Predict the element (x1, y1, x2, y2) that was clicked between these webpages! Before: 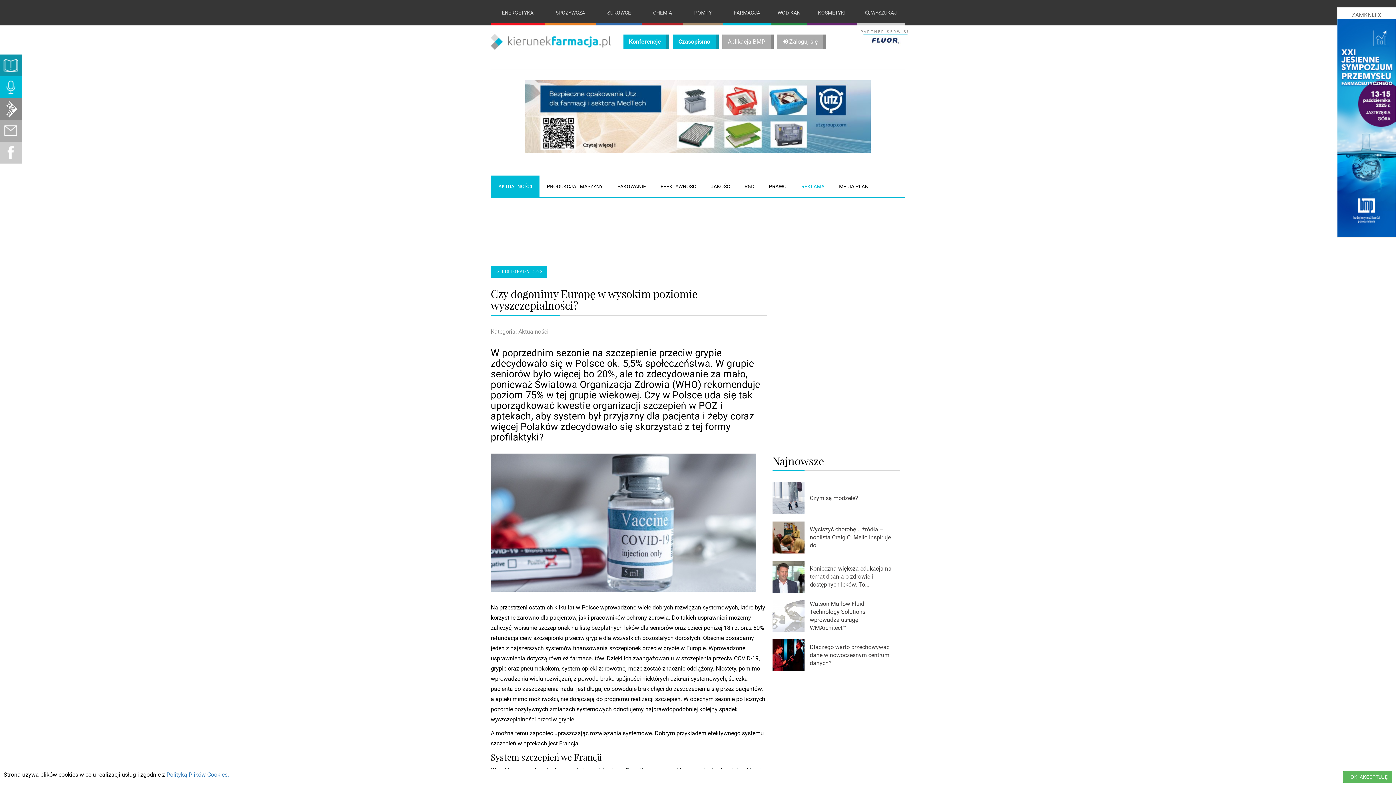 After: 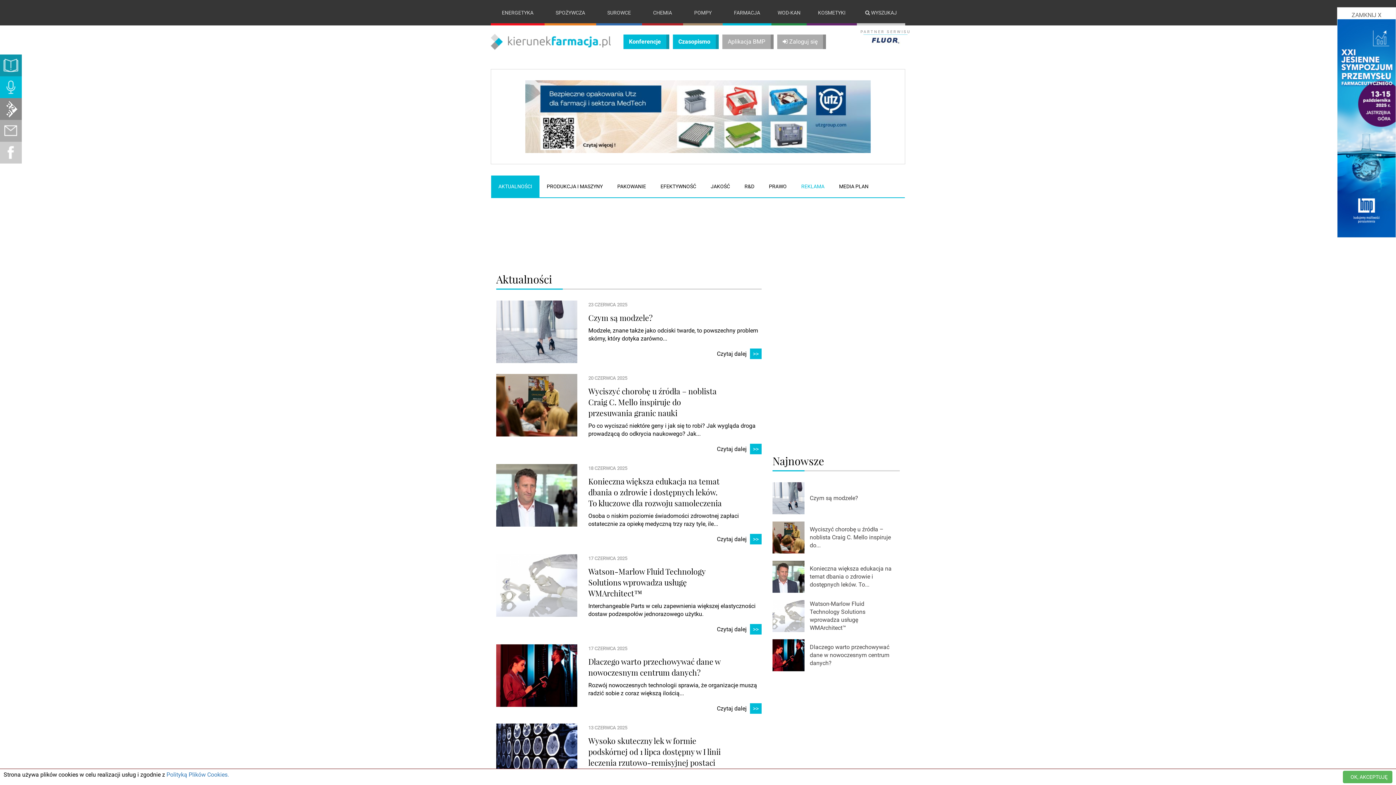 Action: bbox: (491, 175, 539, 197) label: AKTUALNOŚCI